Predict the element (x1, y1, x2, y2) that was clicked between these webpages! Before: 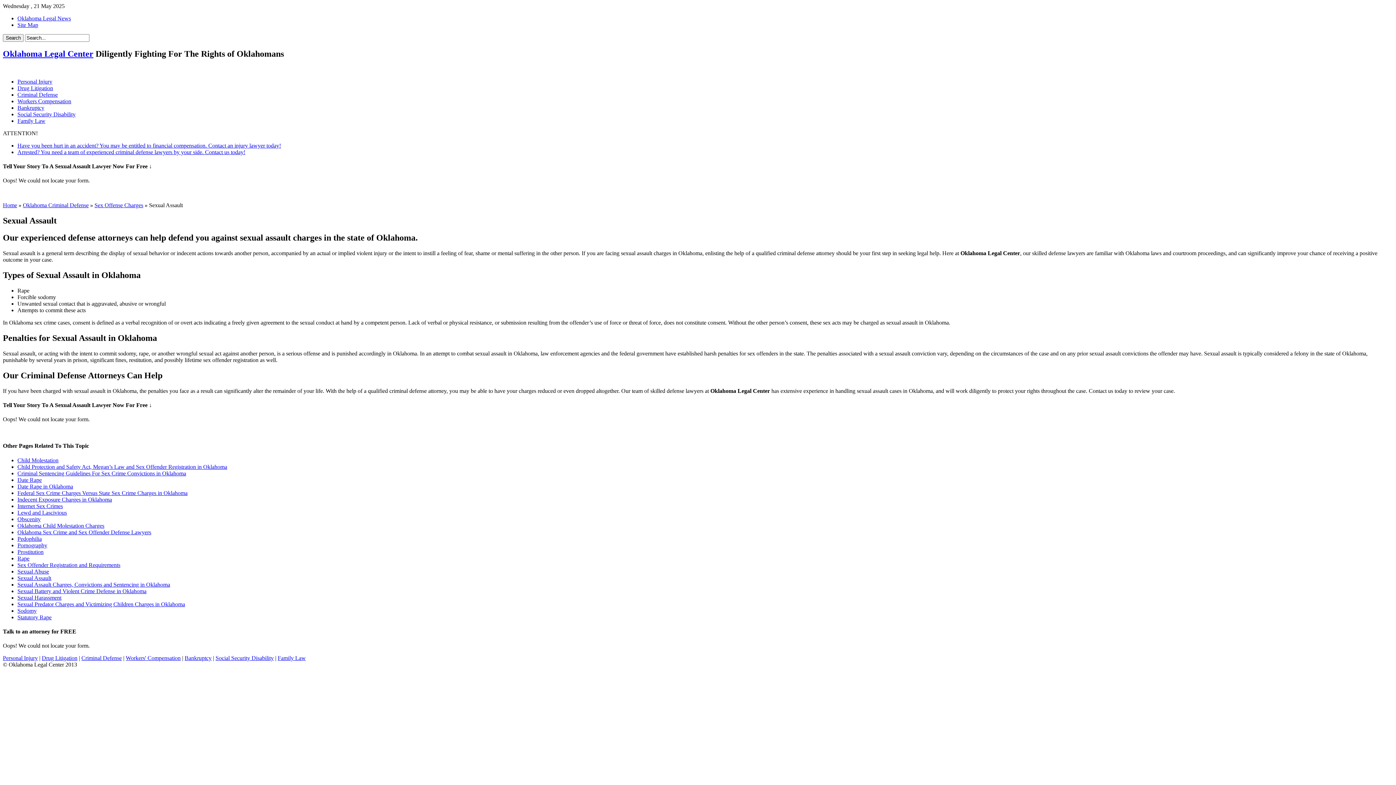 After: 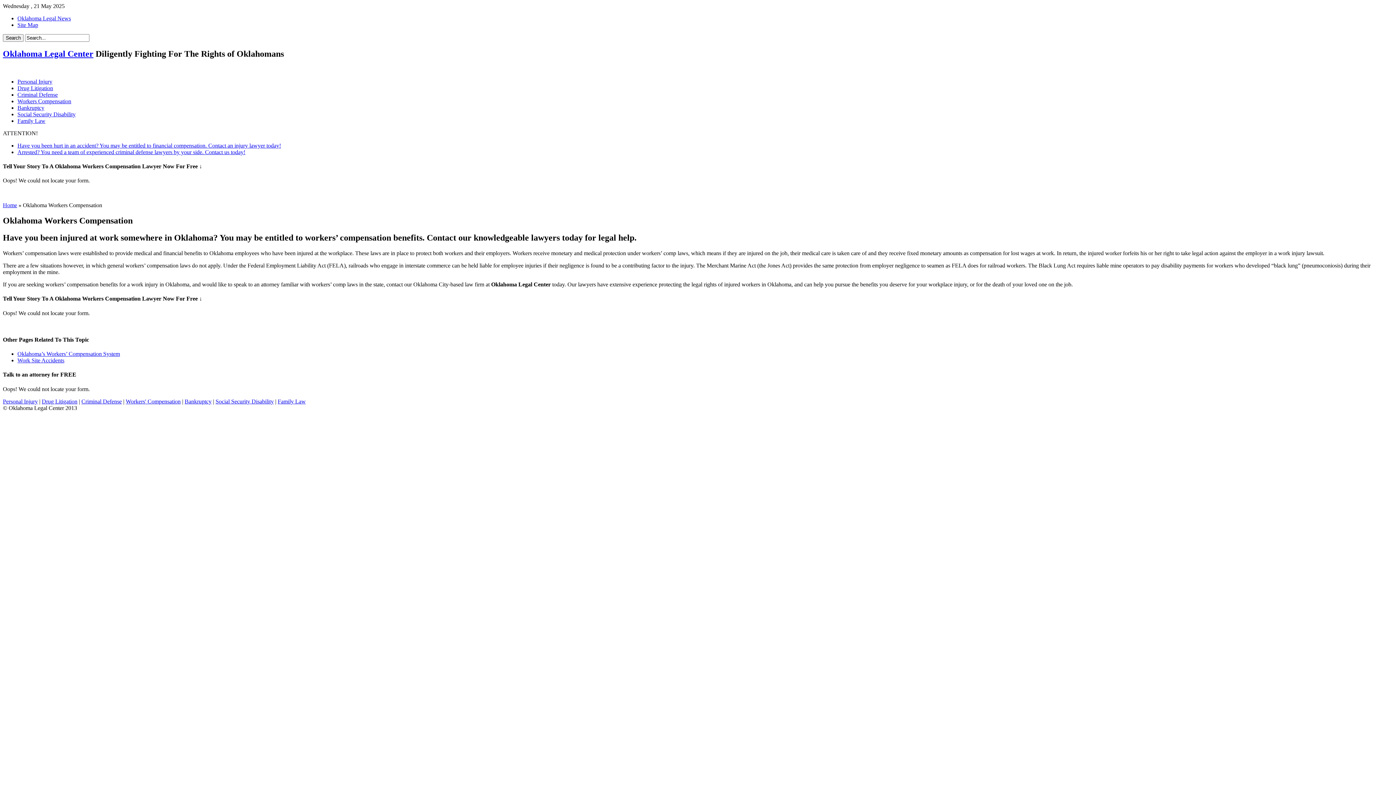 Action: bbox: (125, 655, 180, 661) label: Workers' Compensation